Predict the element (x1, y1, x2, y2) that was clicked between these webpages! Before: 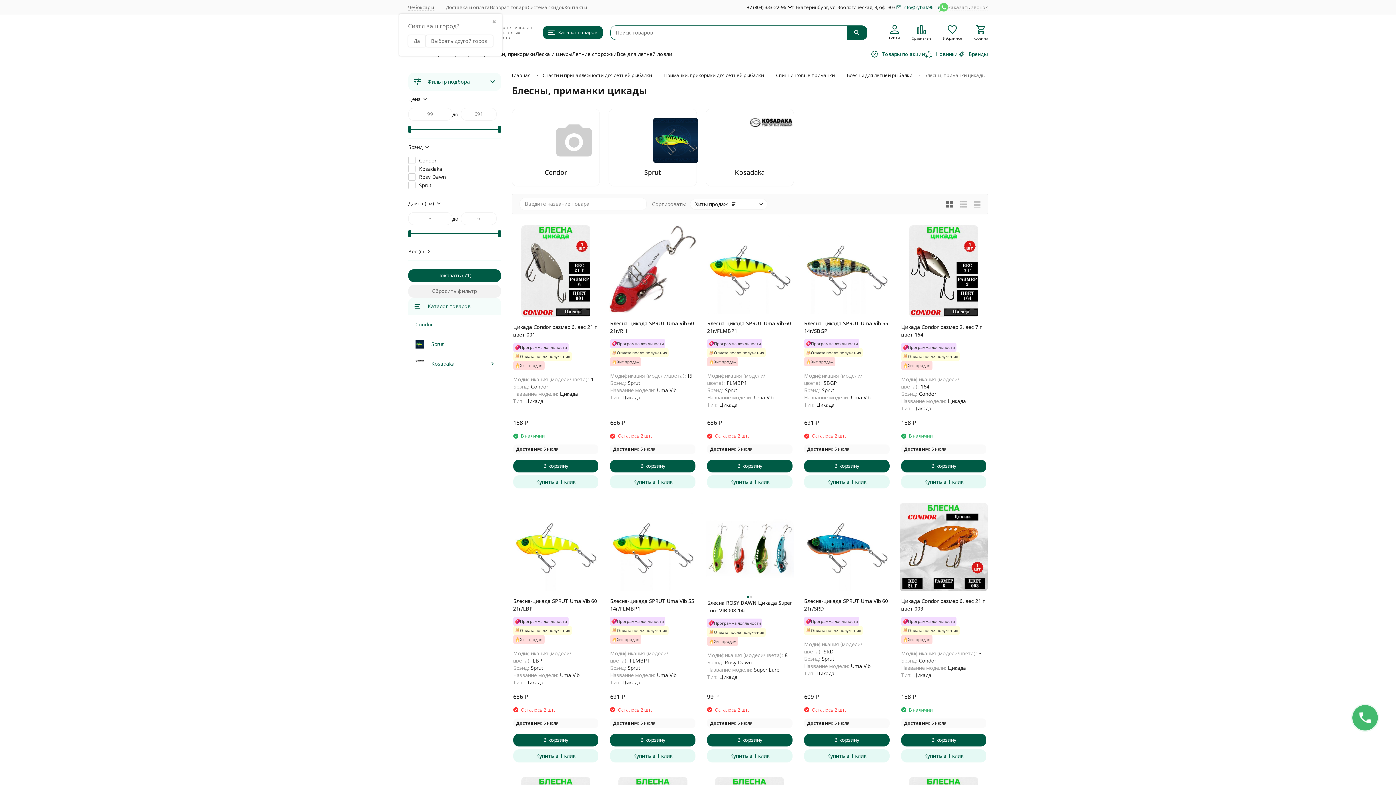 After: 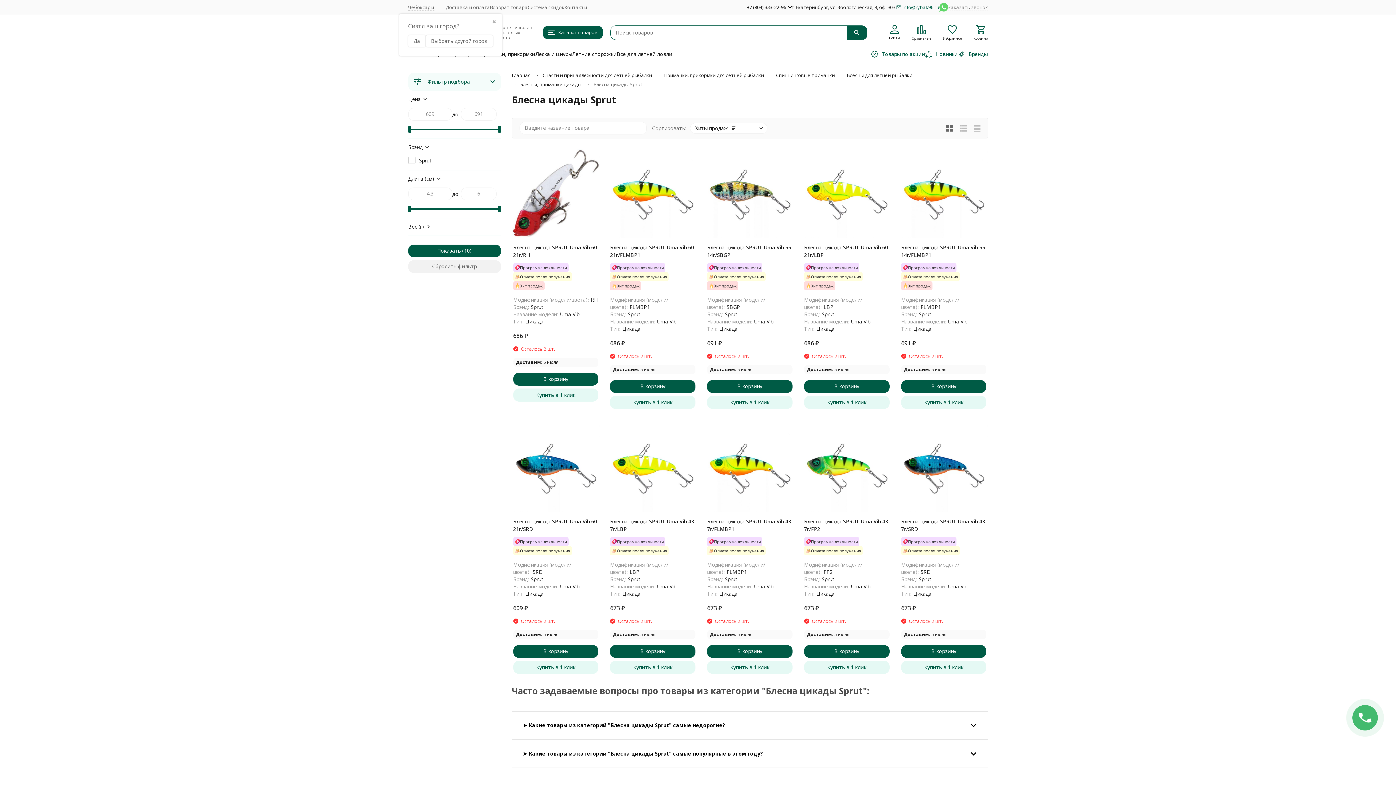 Action: bbox: (608, 108, 697, 186) label: Sprut